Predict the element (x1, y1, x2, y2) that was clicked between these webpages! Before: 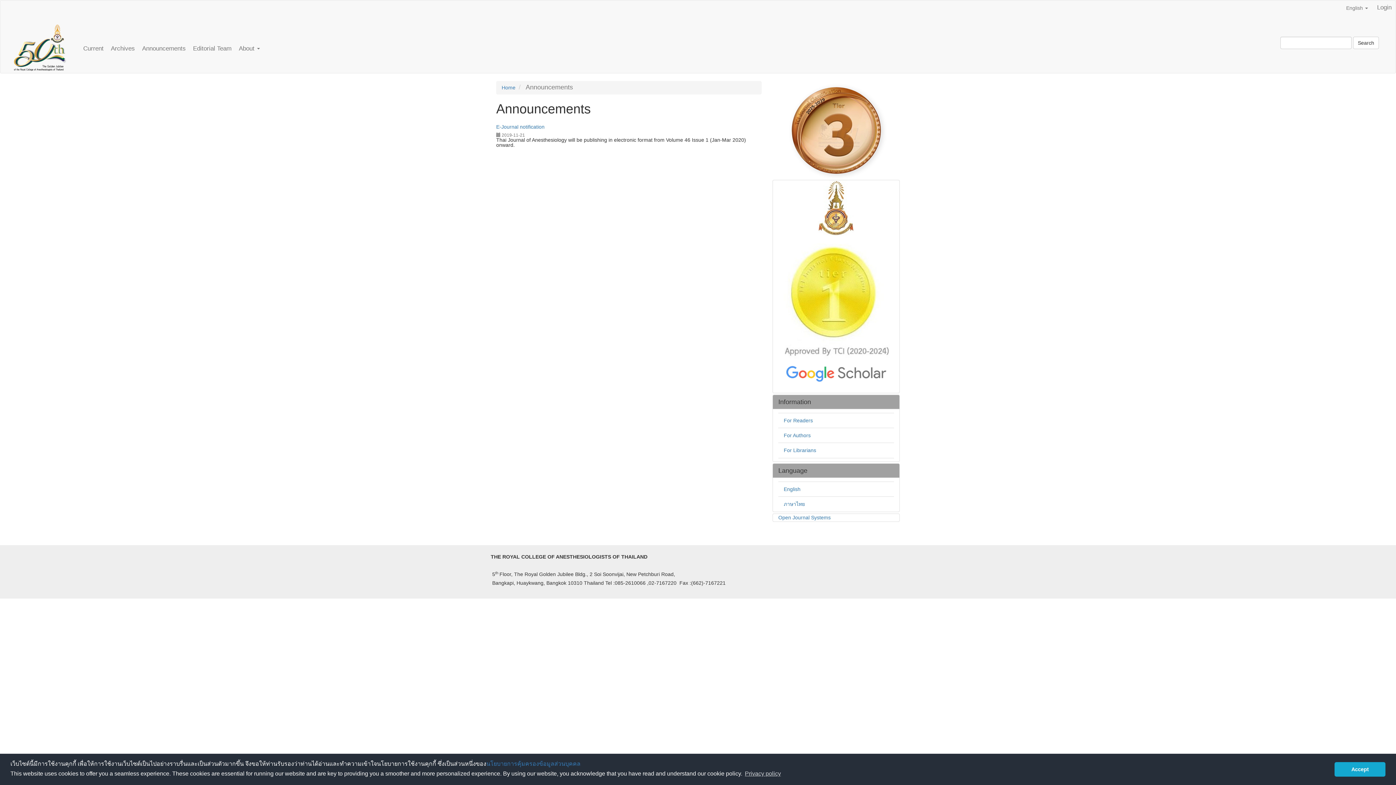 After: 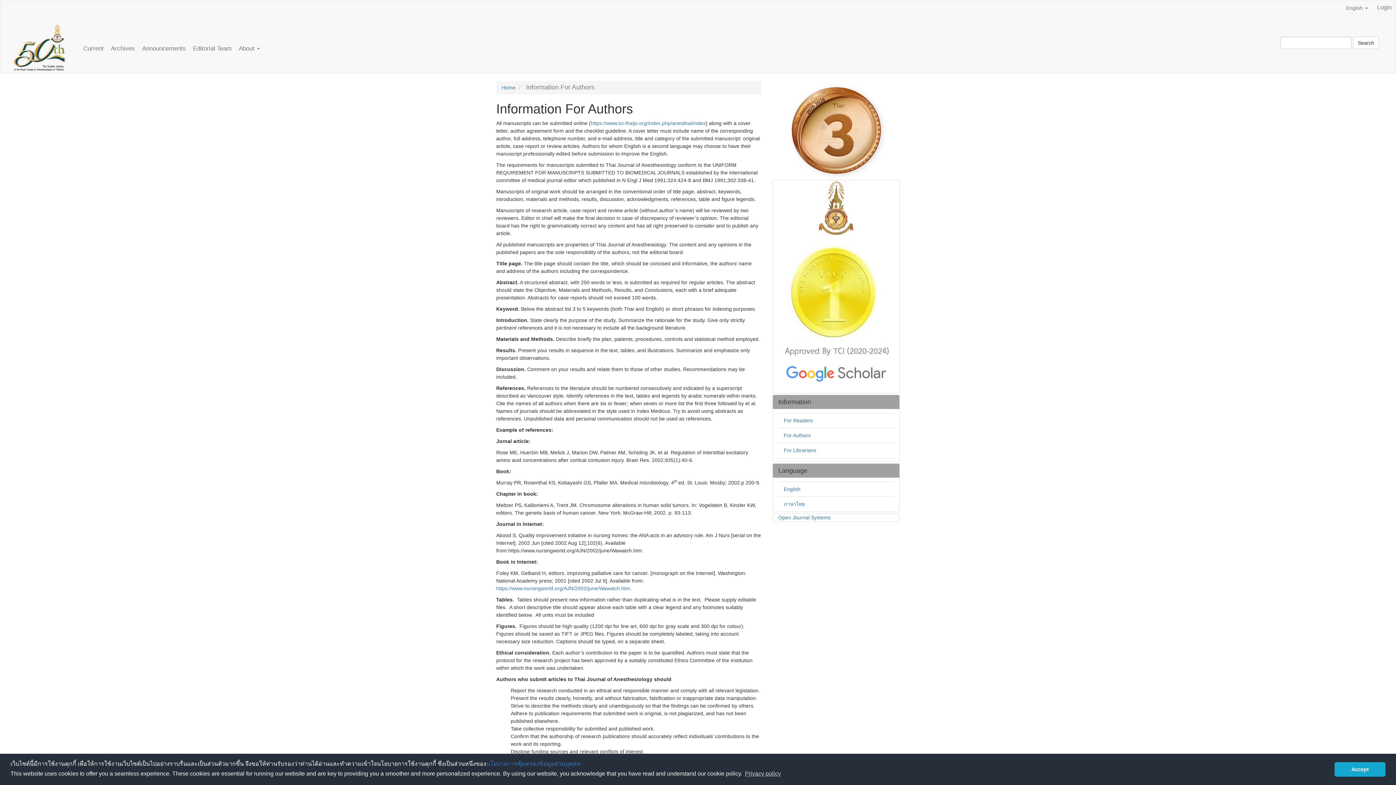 Action: bbox: (784, 432, 810, 438) label: For Authors